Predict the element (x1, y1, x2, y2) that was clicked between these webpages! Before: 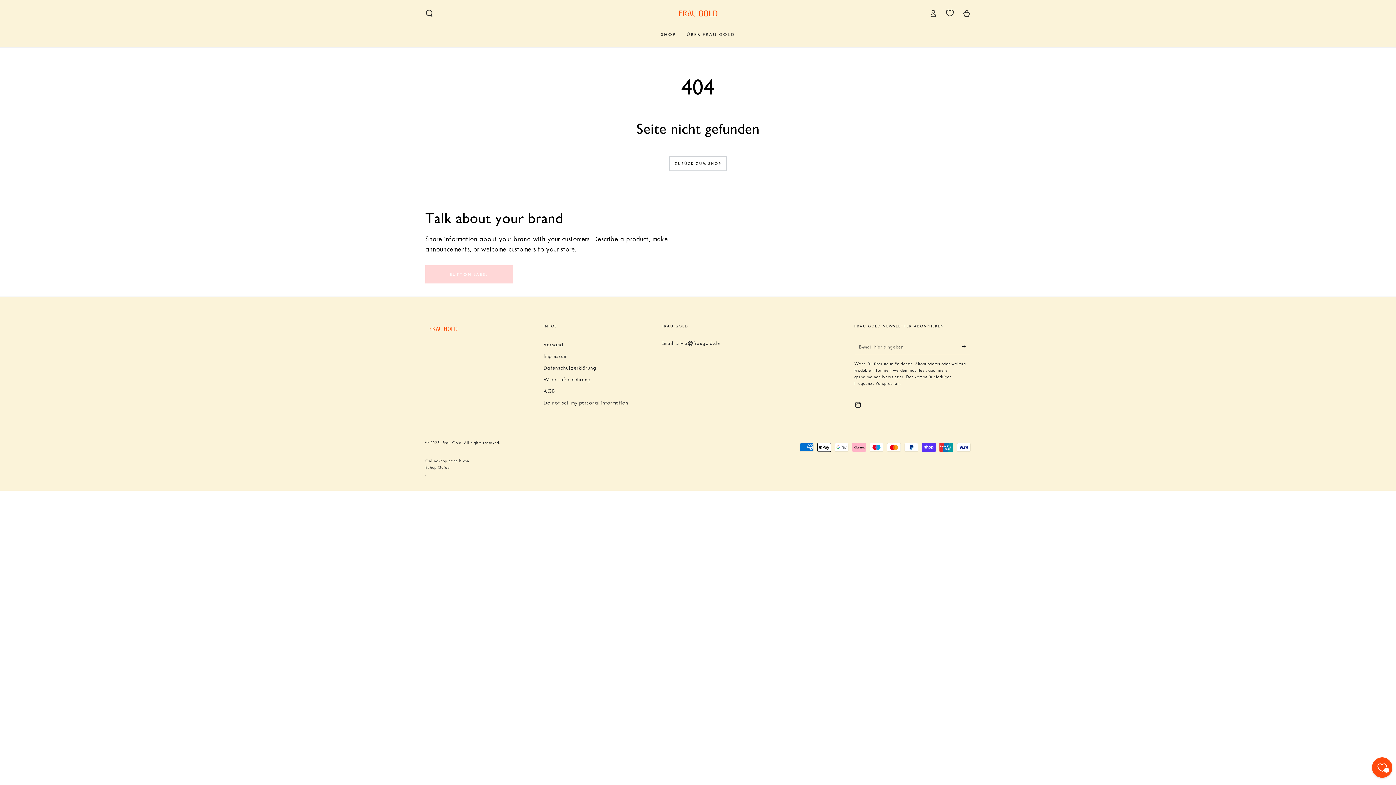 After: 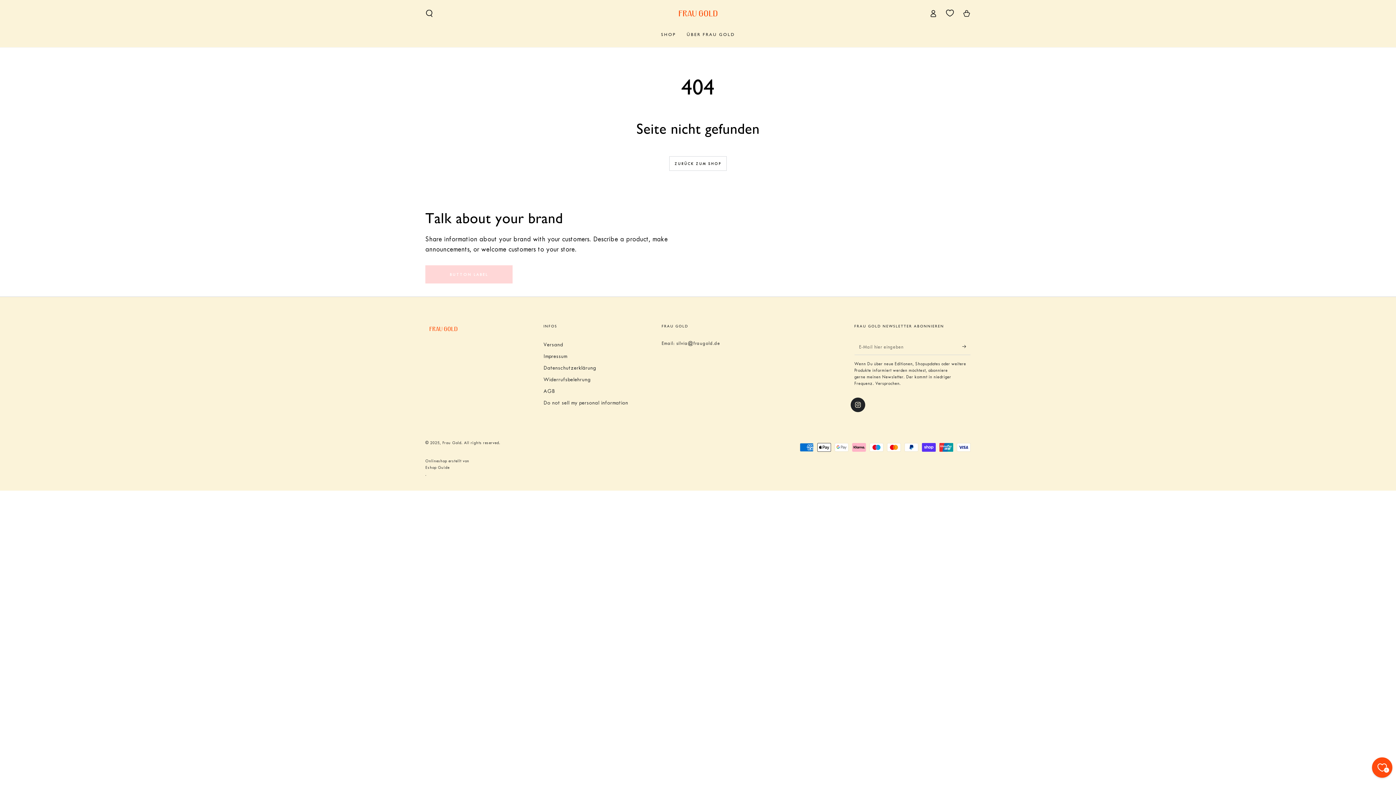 Action: label: Instagram bbox: (850, 397, 865, 412)